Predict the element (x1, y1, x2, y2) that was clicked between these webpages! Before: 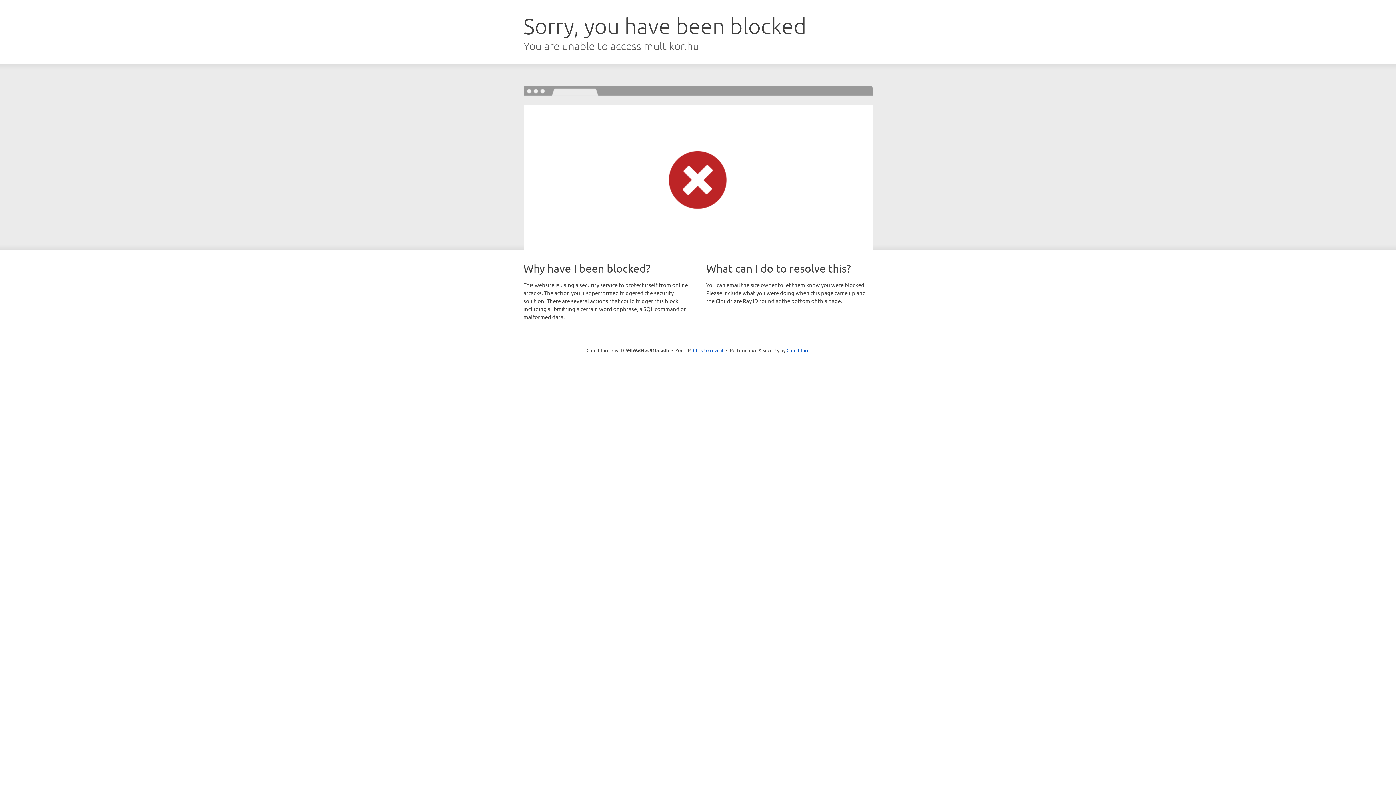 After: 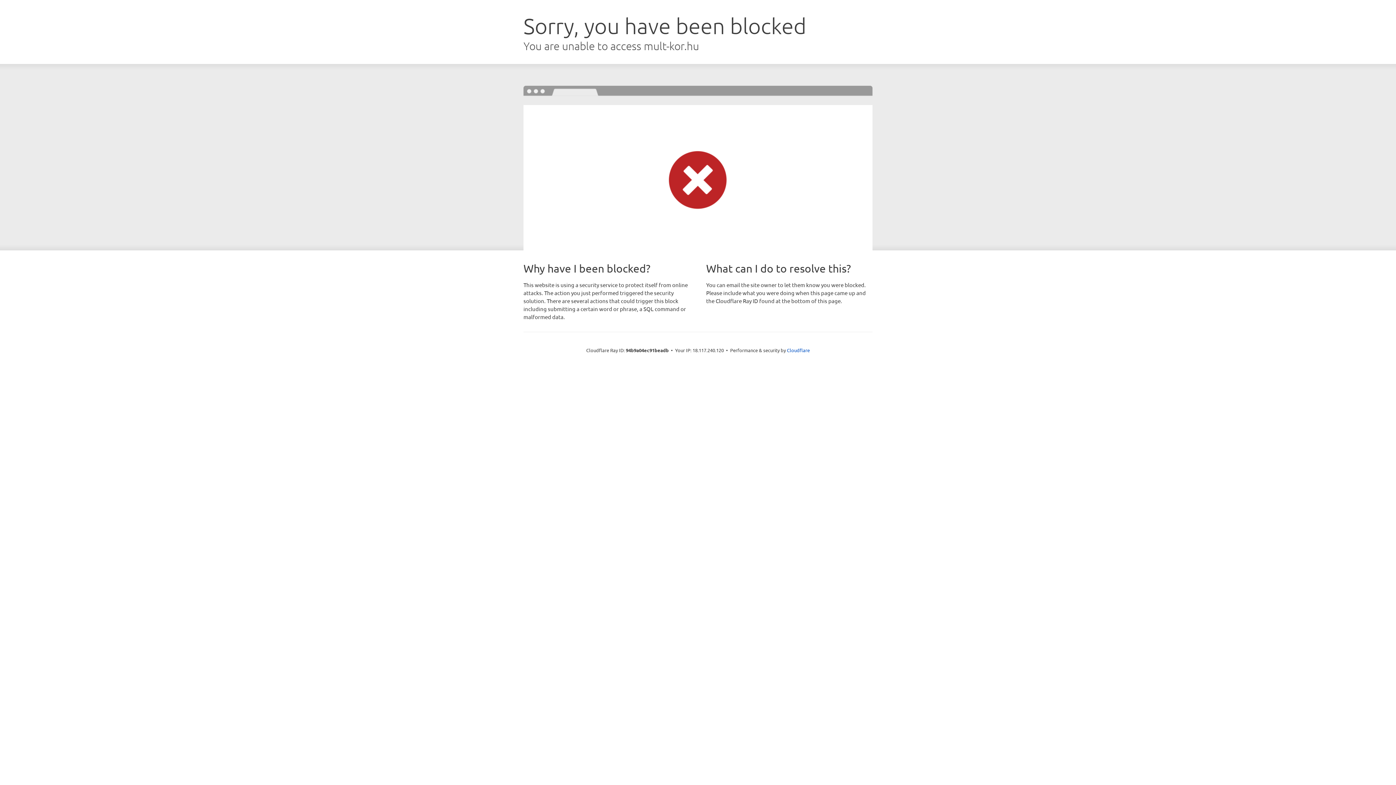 Action: label: Click to reveal bbox: (693, 346, 723, 353)